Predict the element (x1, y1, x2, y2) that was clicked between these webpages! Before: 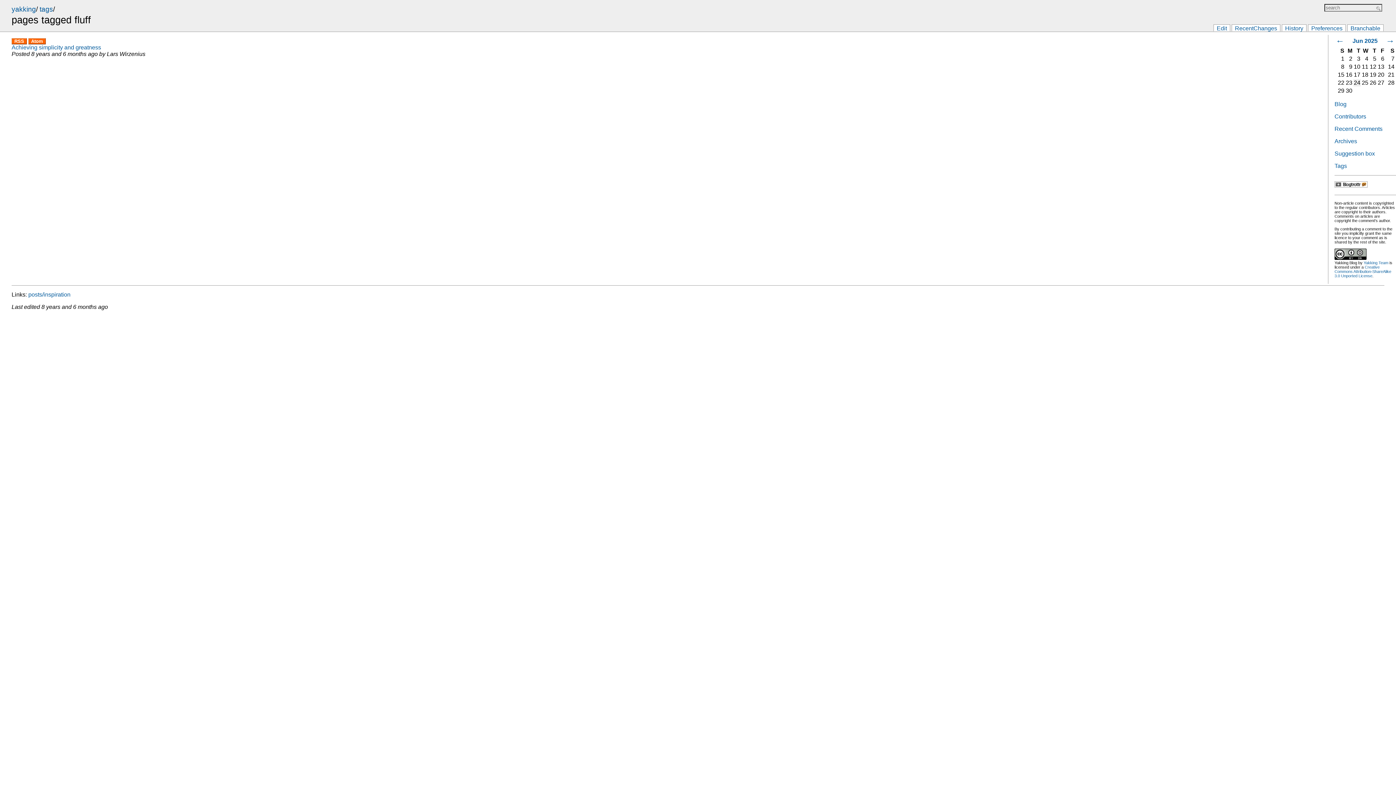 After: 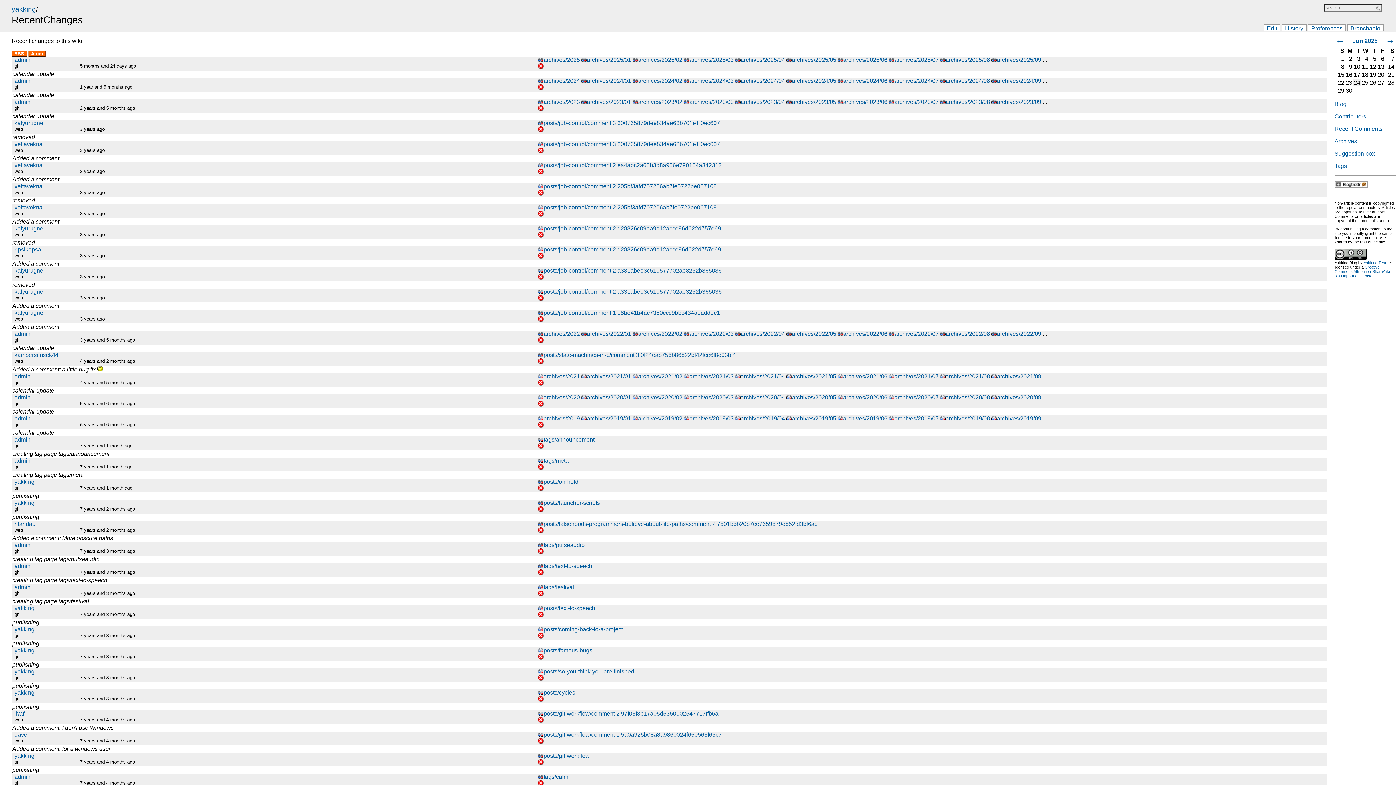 Action: label: RecentChanges bbox: (1235, 25, 1277, 31)